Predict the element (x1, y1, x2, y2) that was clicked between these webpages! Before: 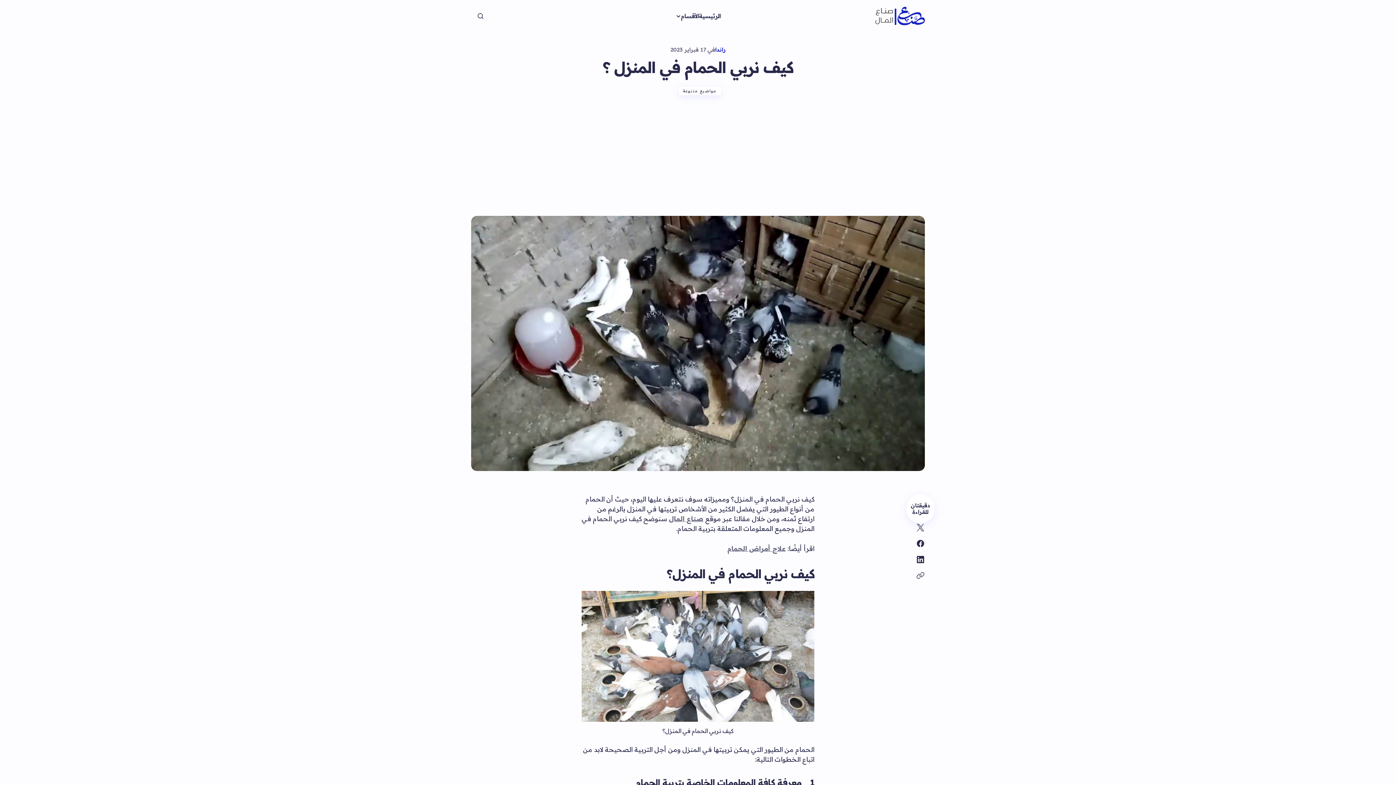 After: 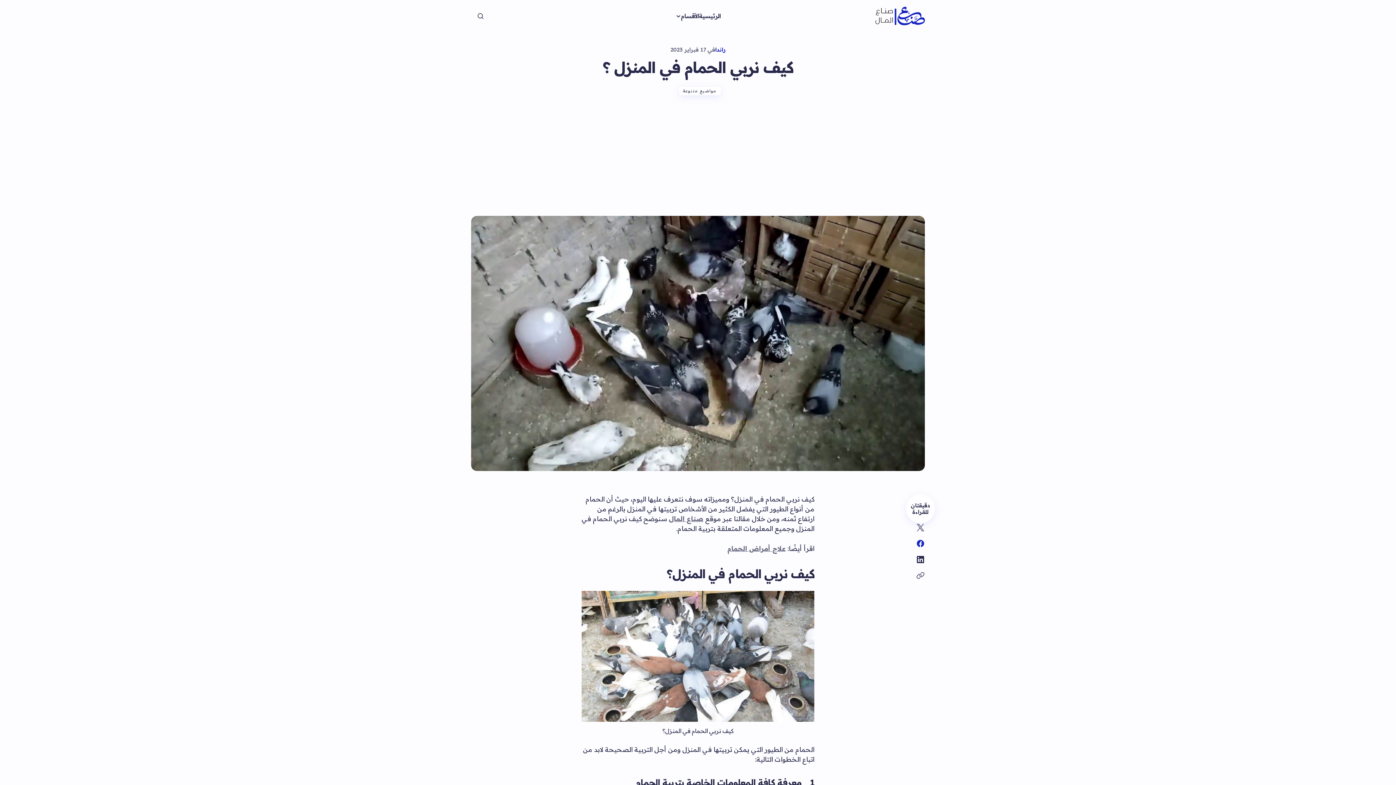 Action: bbox: (912, 536, 928, 552)